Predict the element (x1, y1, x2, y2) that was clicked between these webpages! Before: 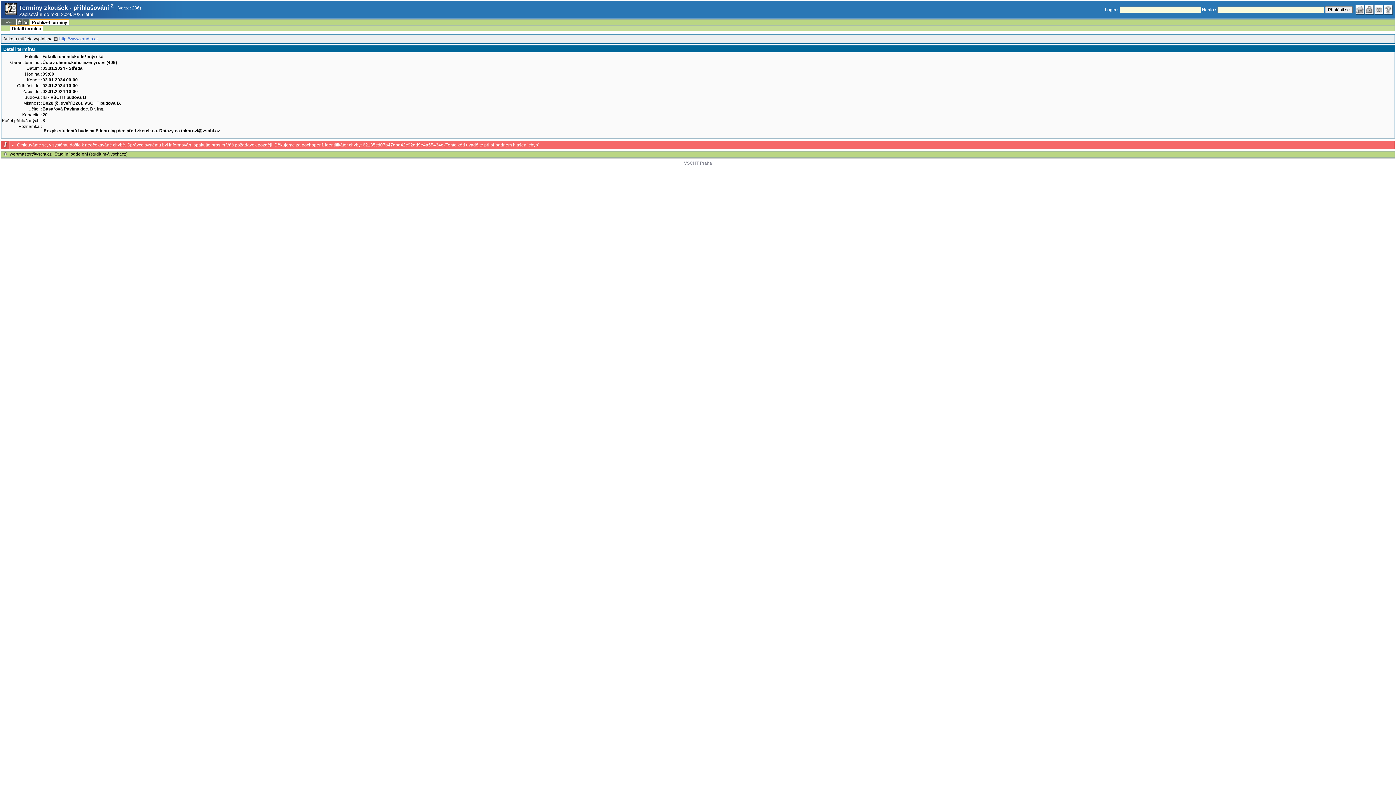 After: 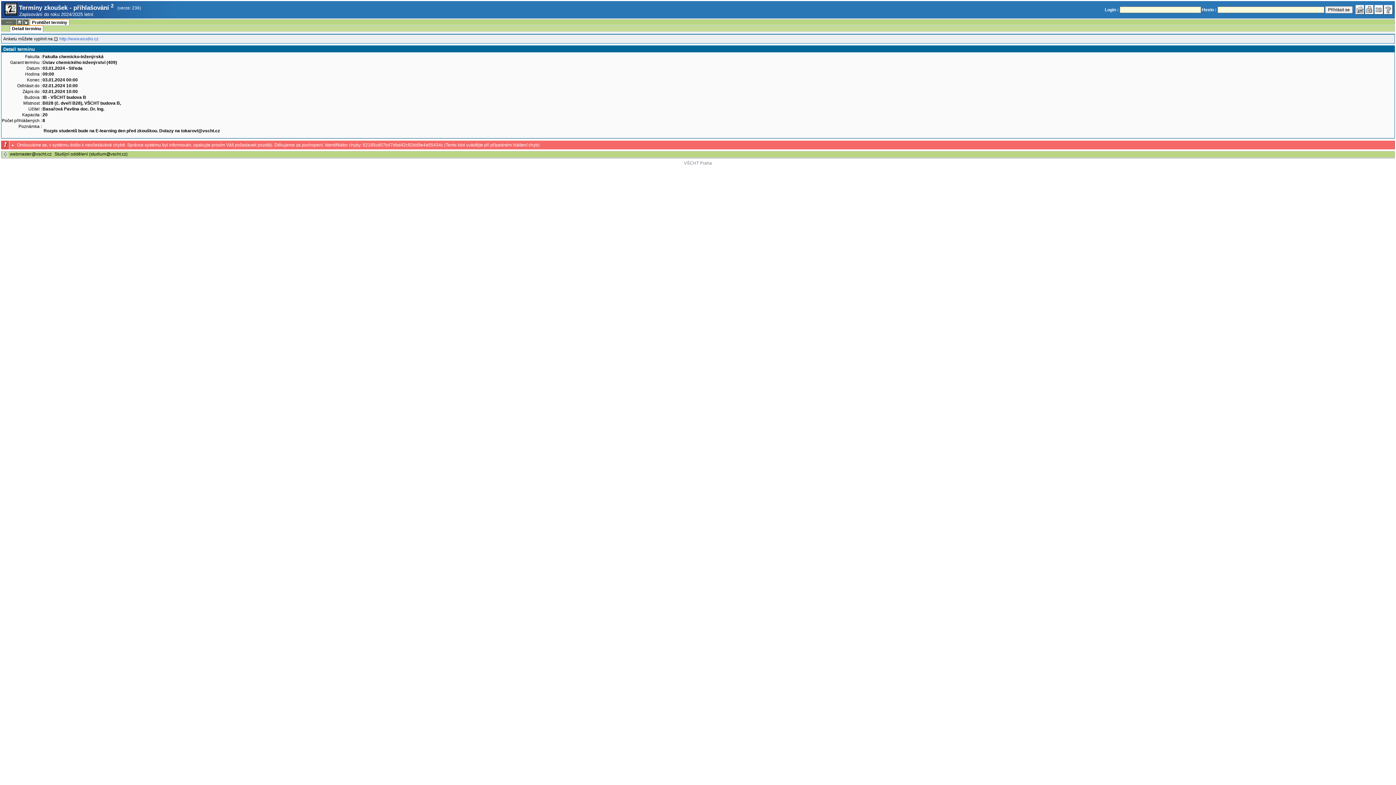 Action: bbox: (2, 151, 8, 157)